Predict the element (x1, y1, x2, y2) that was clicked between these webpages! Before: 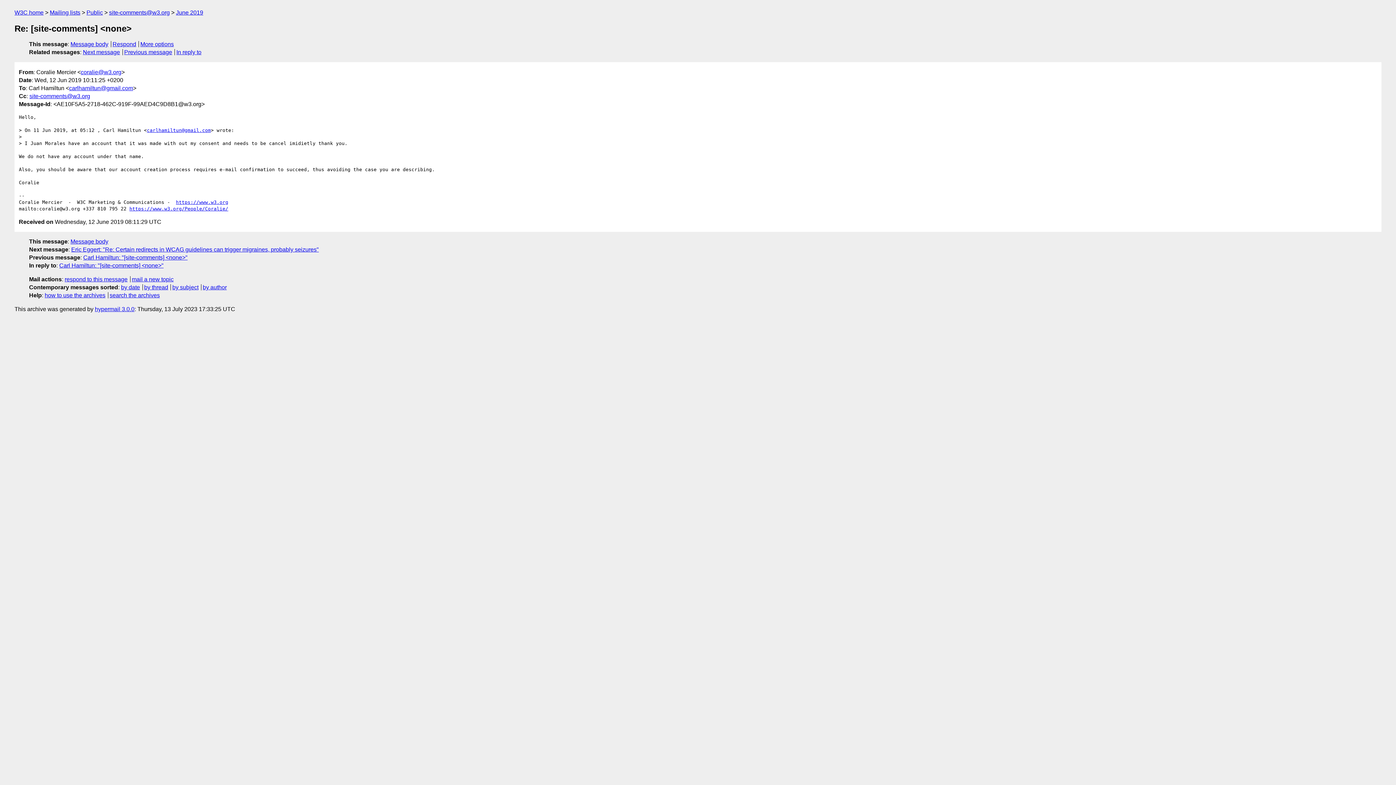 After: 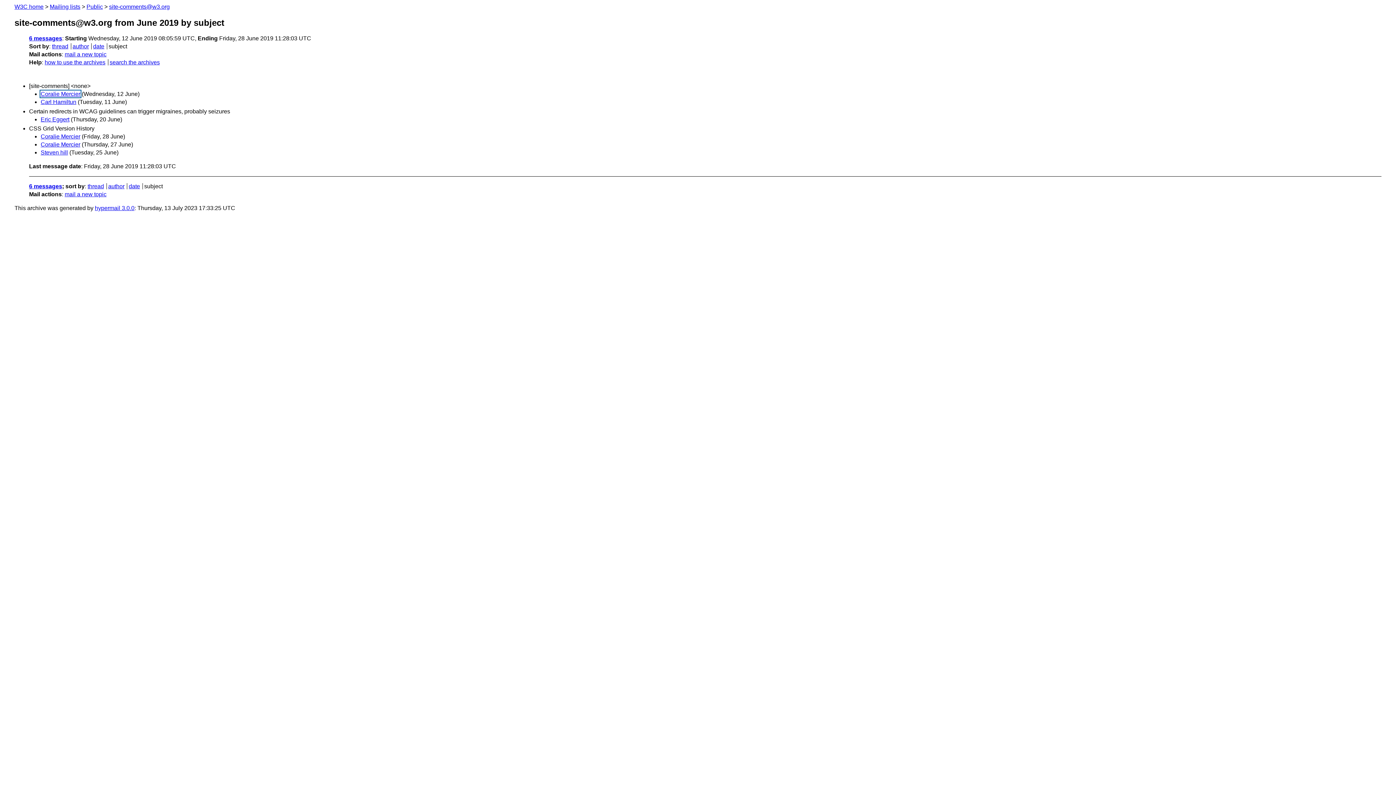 Action: bbox: (172, 284, 198, 290) label: by subject